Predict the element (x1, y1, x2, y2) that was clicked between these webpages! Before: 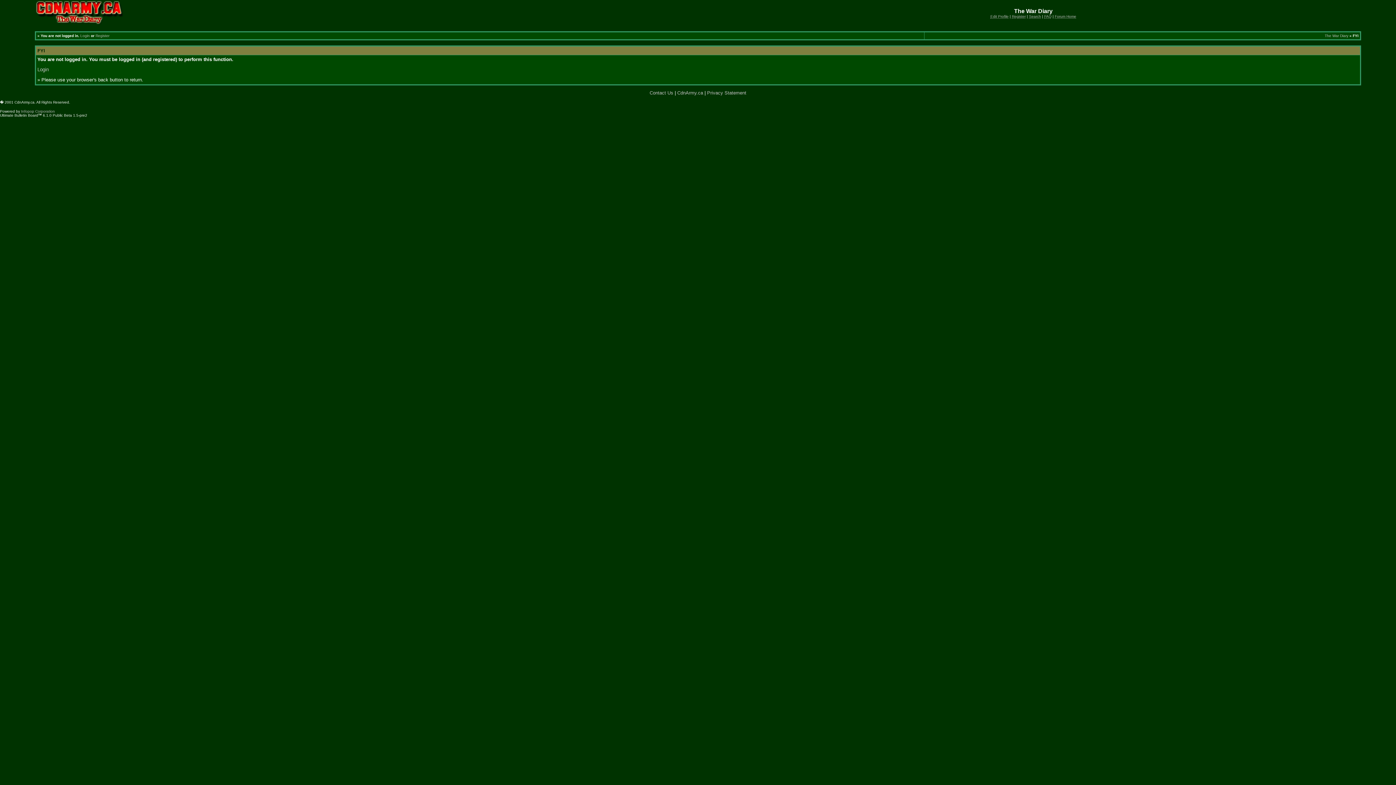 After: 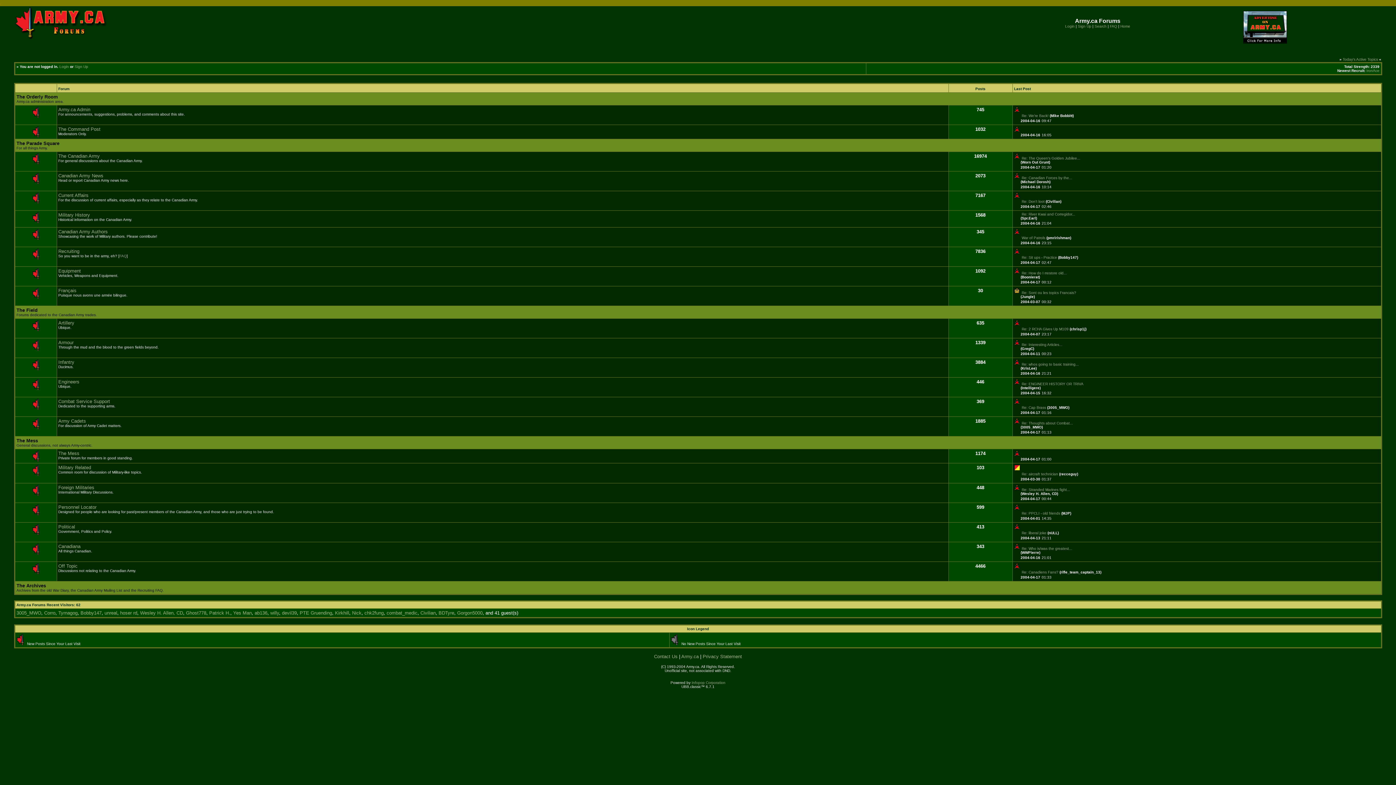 Action: bbox: (36, 21, 124, 26)